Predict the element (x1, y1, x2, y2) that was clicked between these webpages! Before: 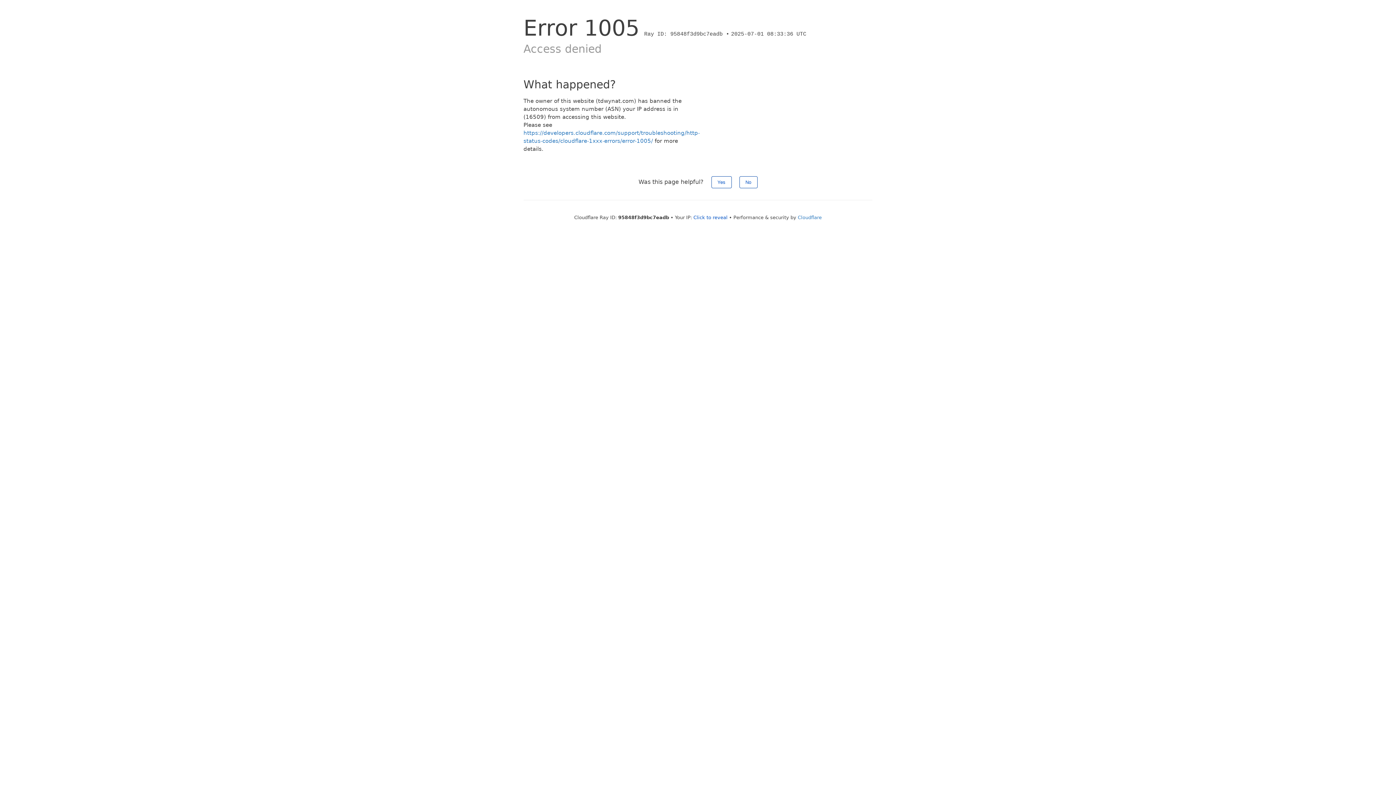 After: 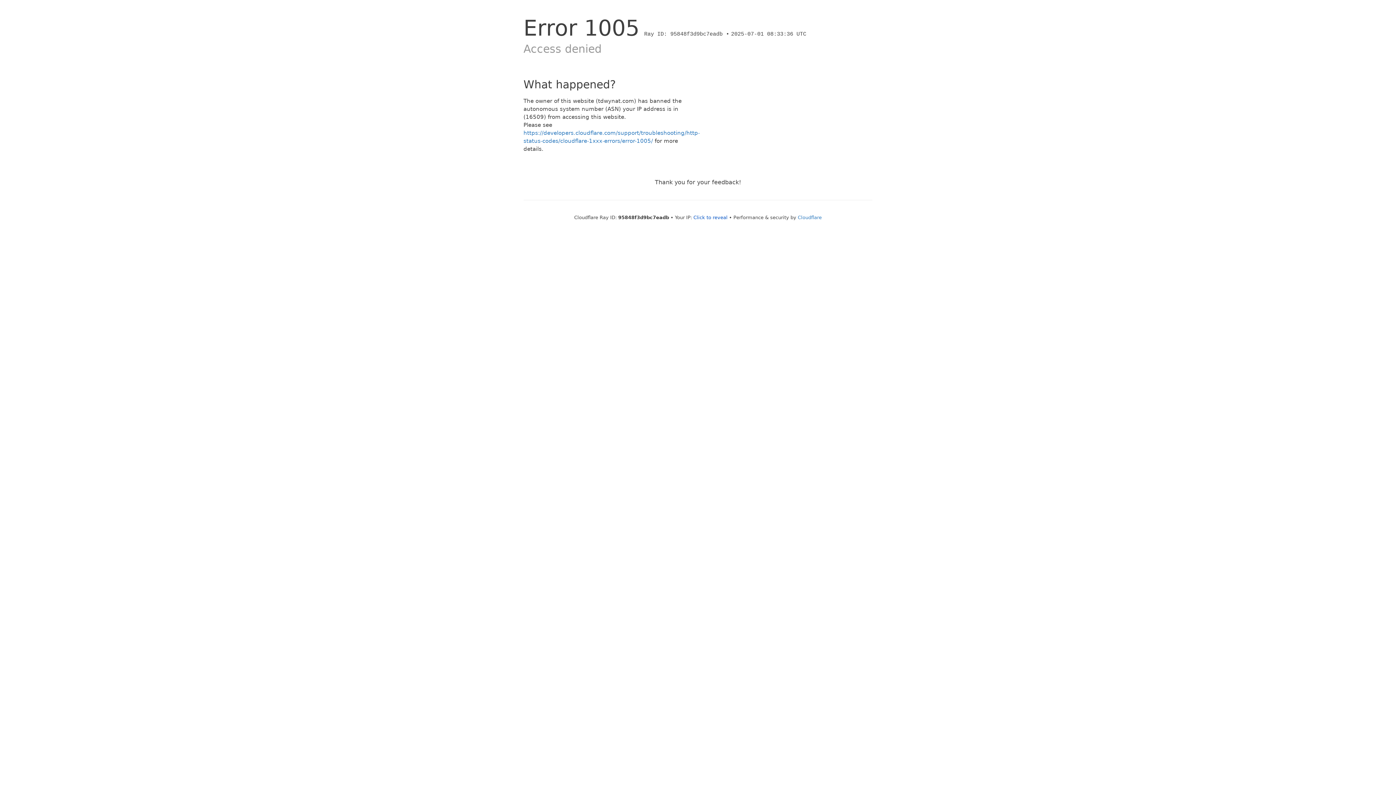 Action: bbox: (711, 176, 731, 188) label: Yes